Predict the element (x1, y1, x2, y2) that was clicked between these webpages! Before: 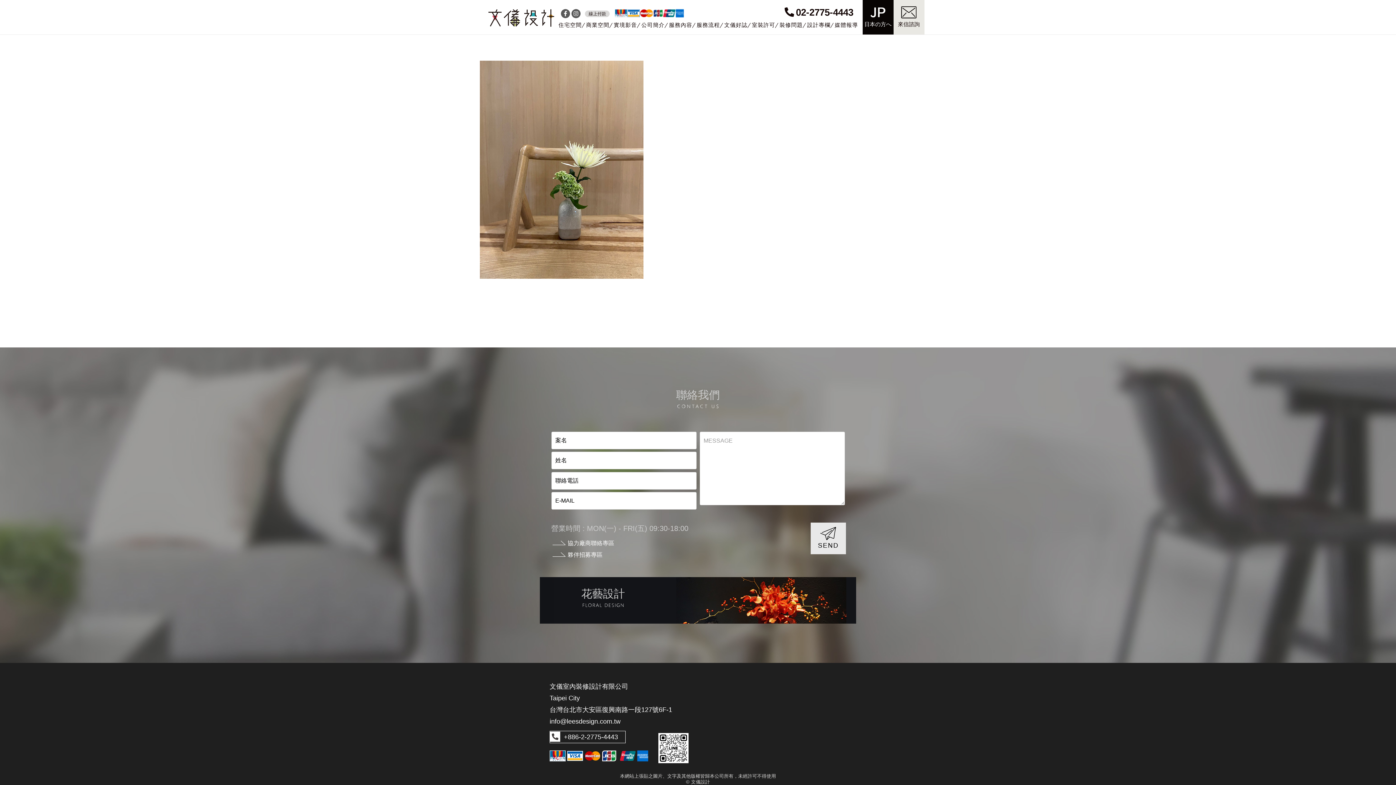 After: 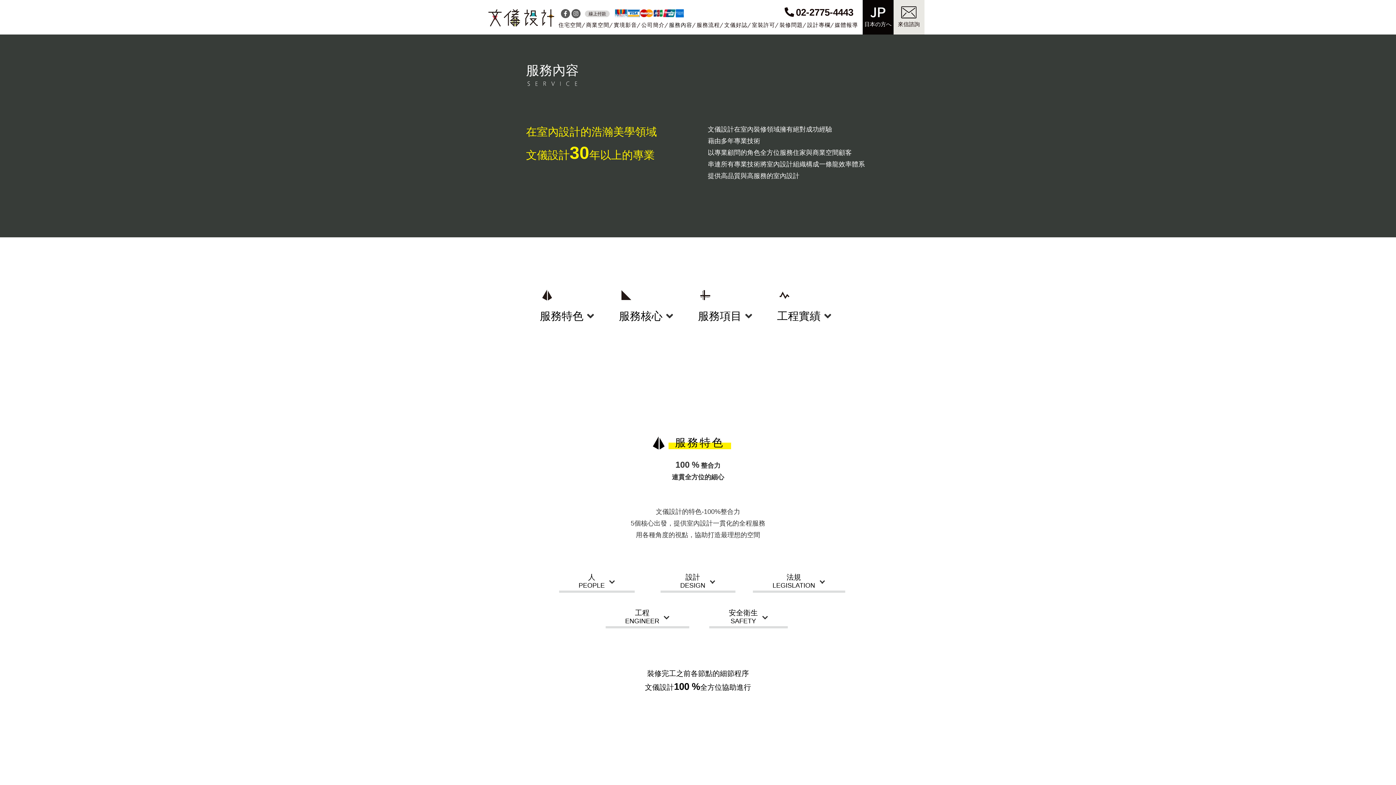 Action: label: 服務內容 bbox: (666, 21, 694, 29)